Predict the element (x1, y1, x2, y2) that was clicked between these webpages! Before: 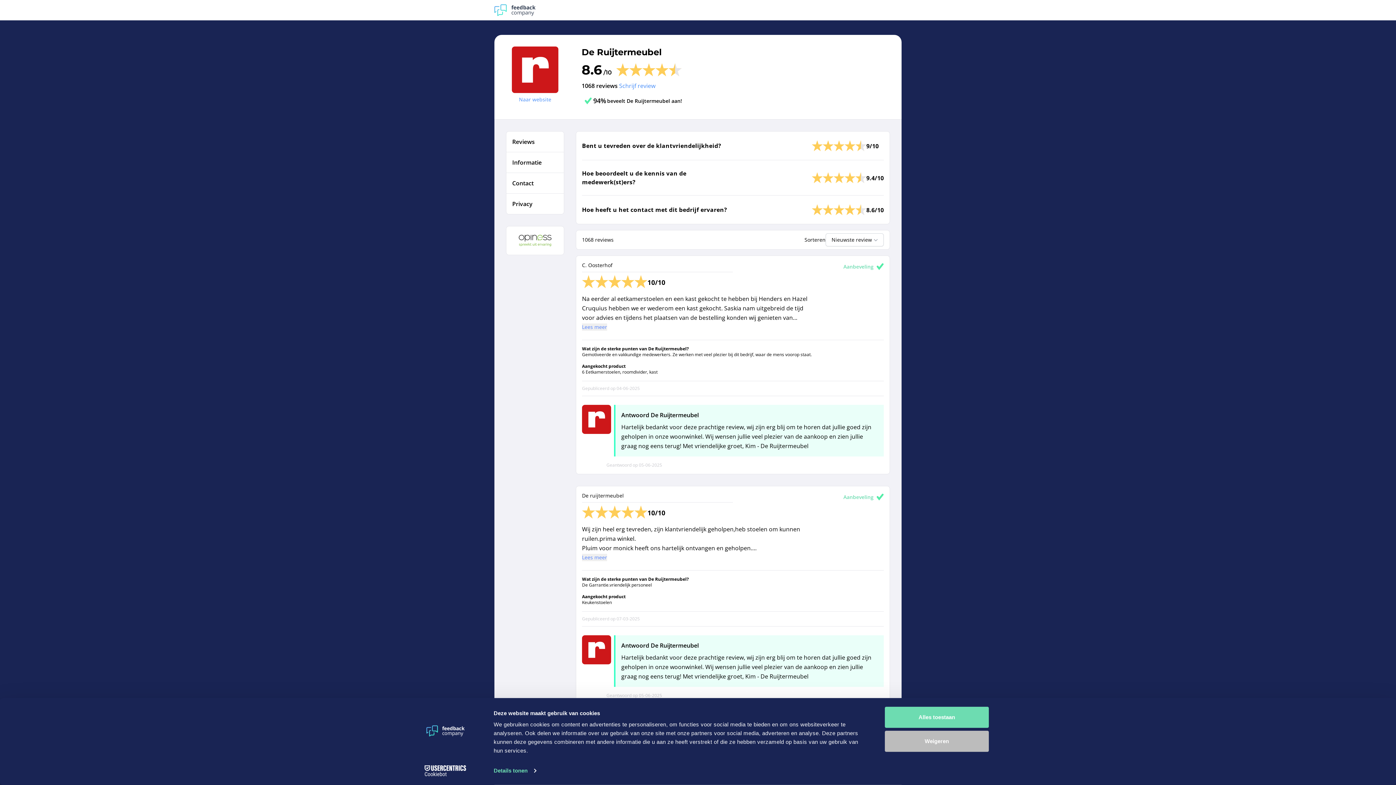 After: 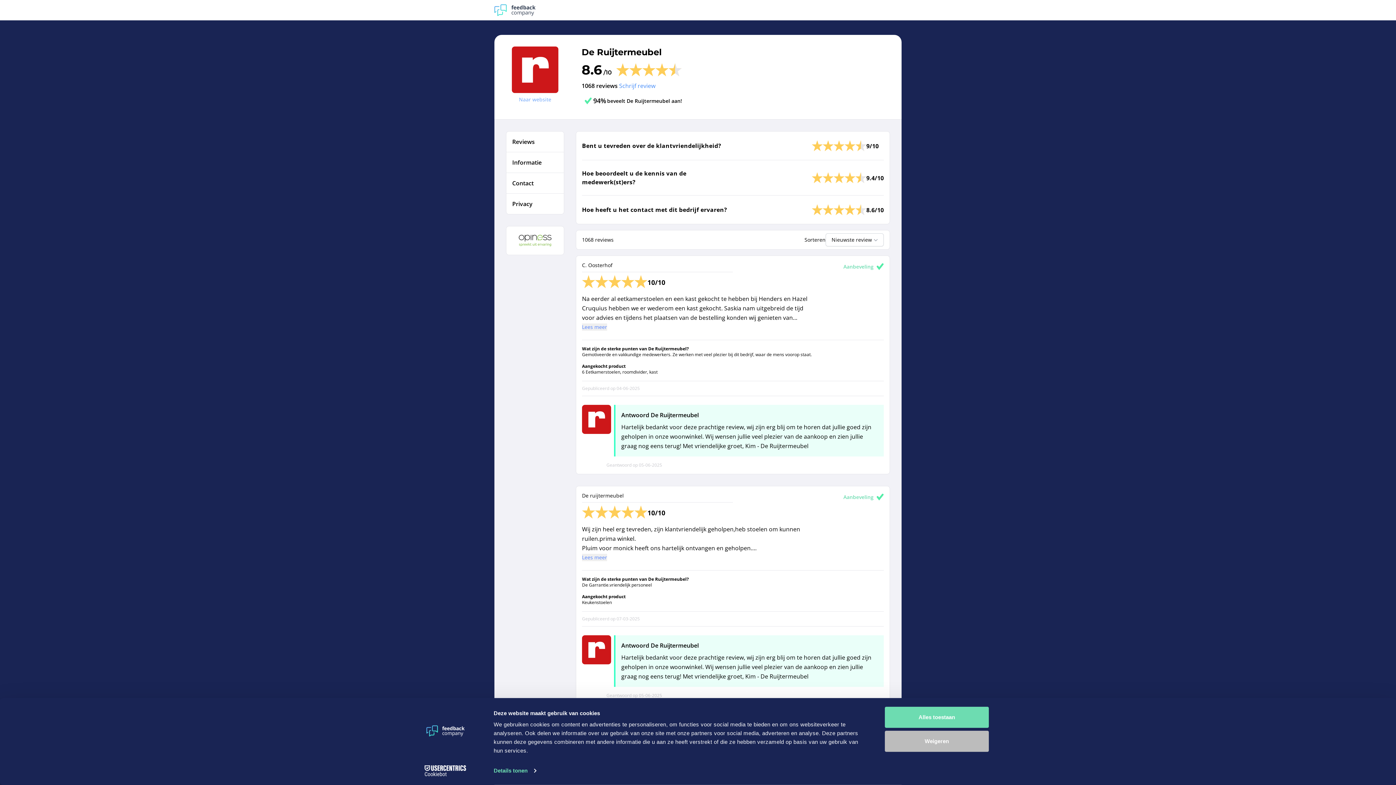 Action: label: Naar website bbox: (519, 95, 551, 103)